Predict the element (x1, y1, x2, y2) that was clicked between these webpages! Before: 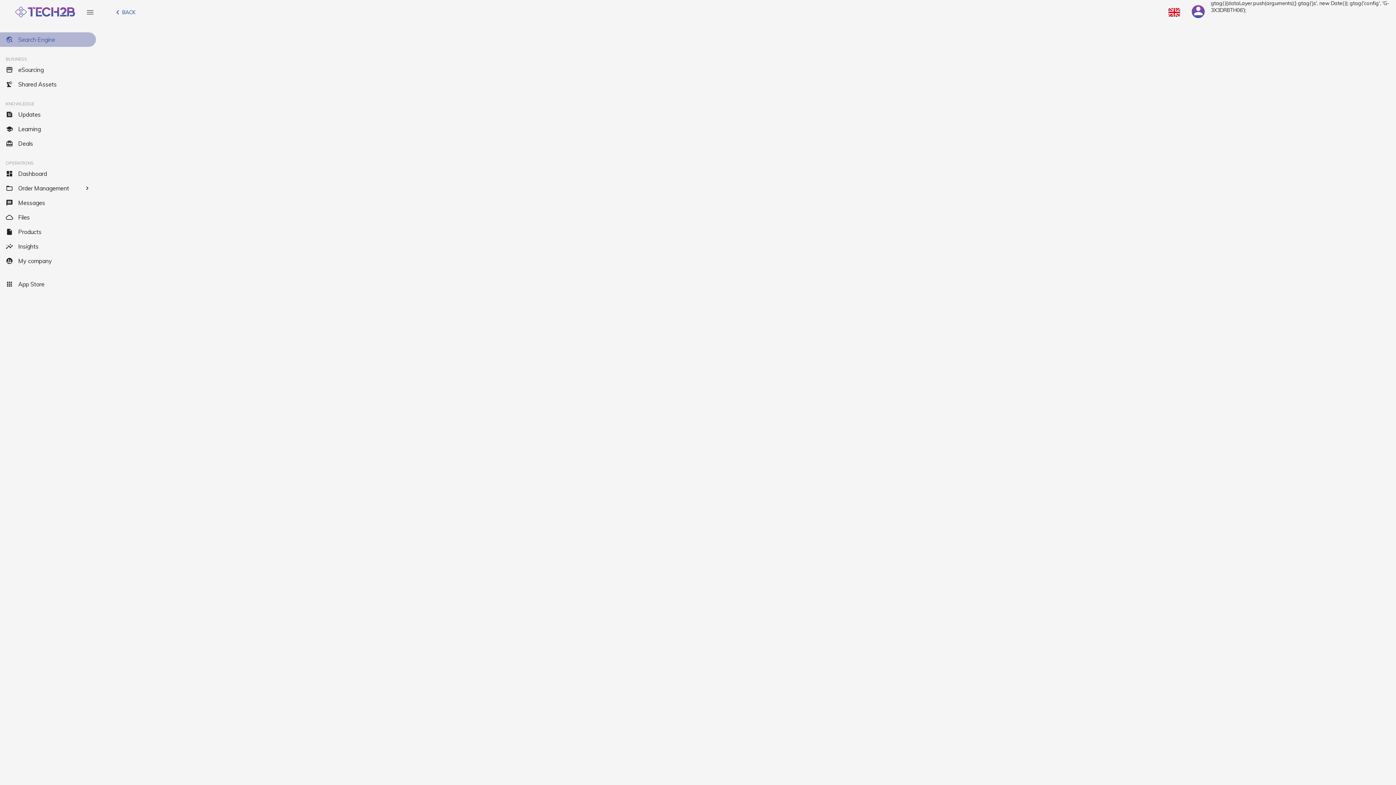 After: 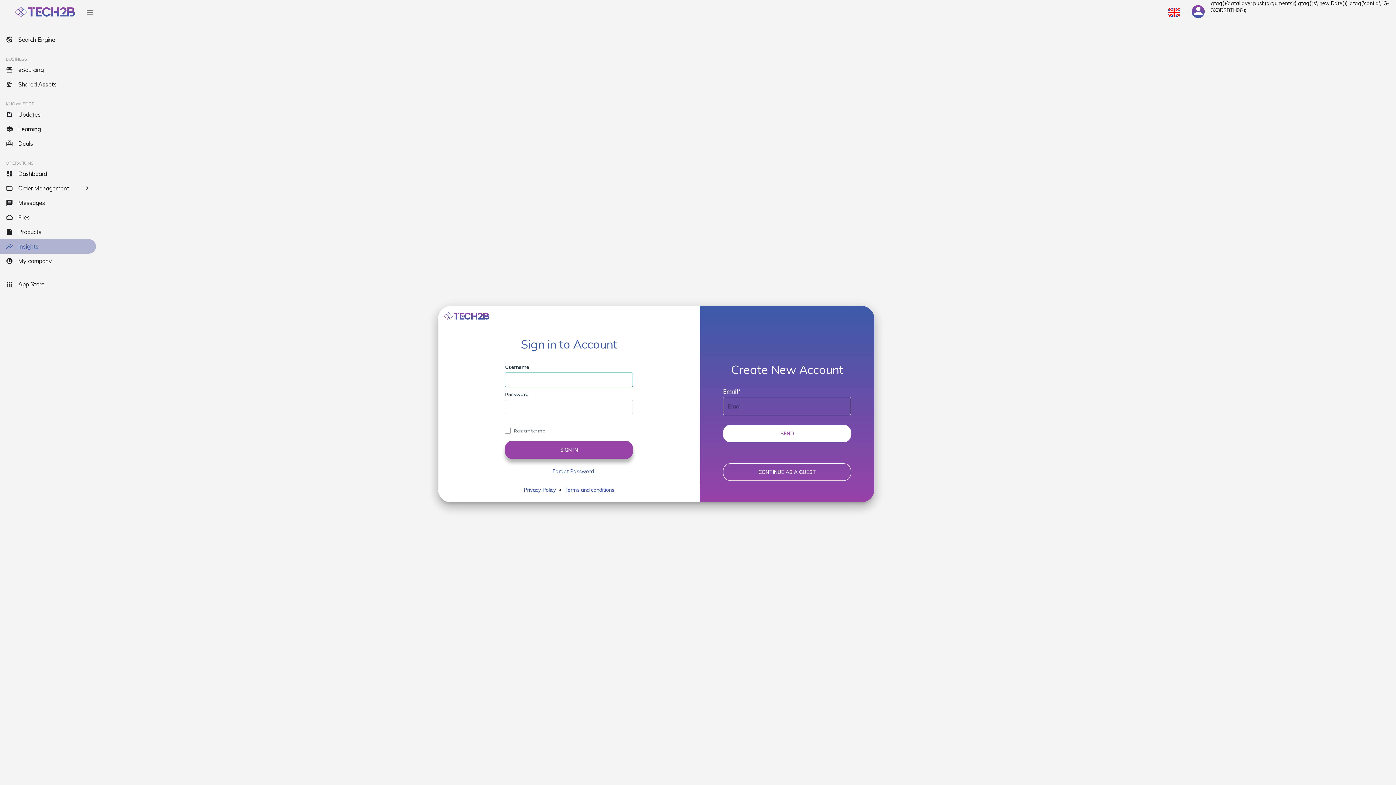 Action: bbox: (0, 239, 96, 253) label: insights
Insights